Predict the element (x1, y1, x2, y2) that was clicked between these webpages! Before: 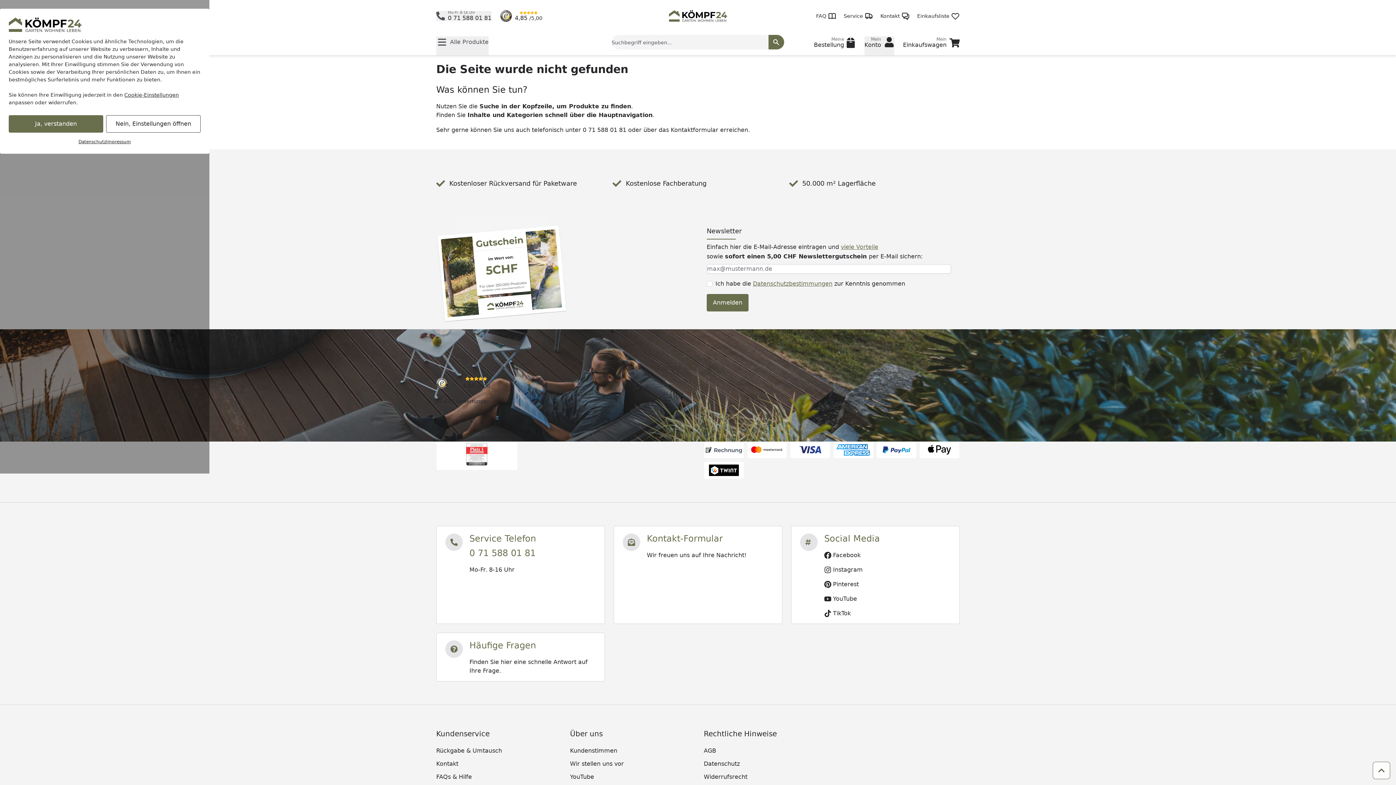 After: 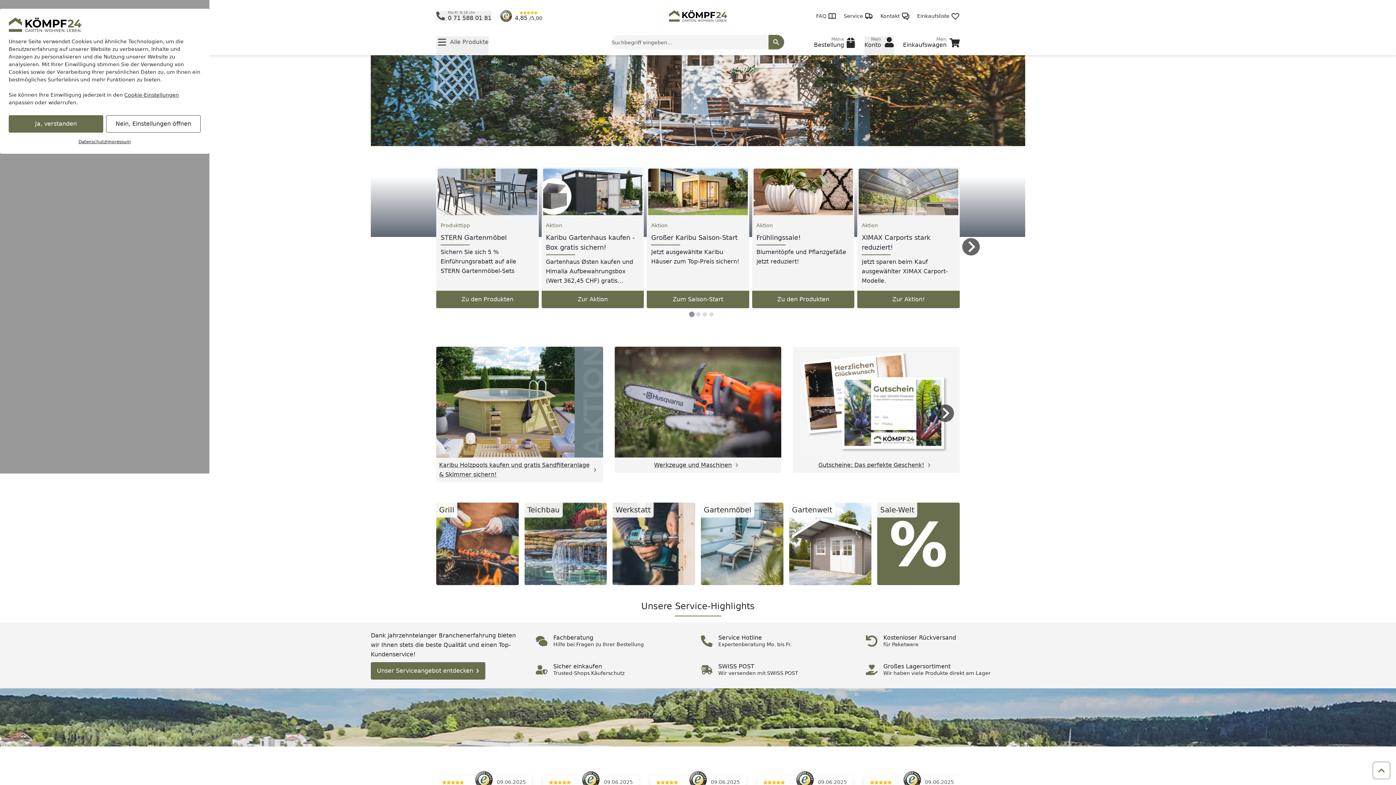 Action: bbox: (611, 5, 784, 26)